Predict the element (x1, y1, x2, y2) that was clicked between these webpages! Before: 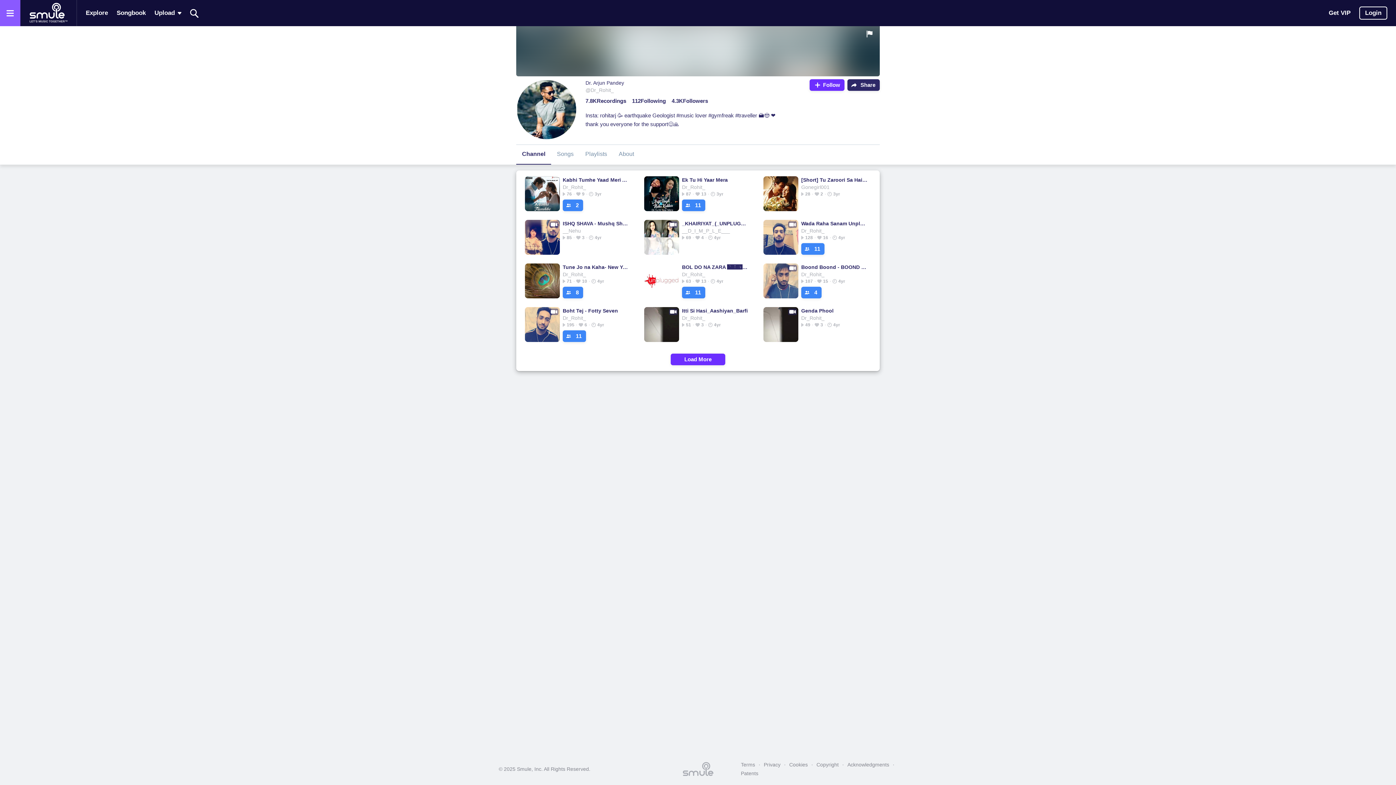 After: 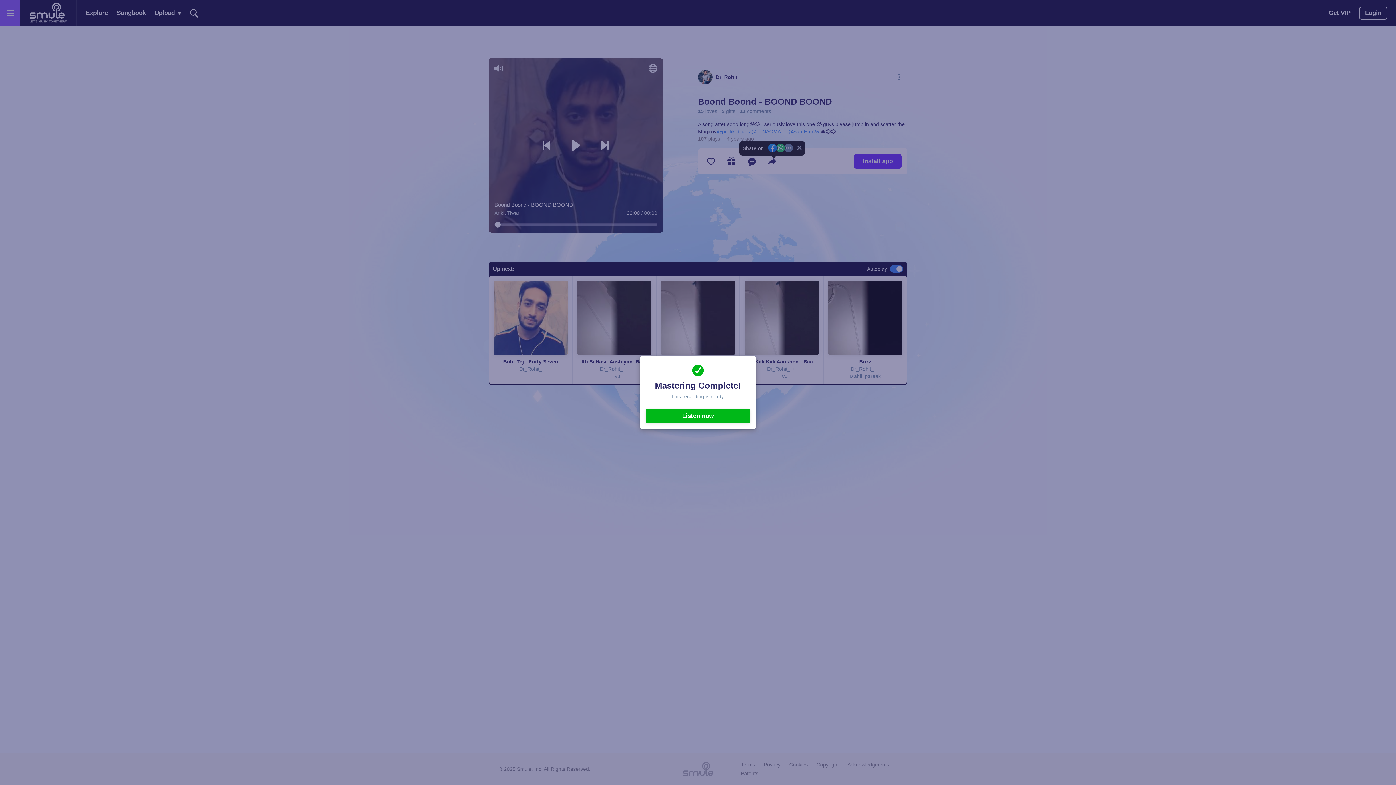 Action: label: Boond Boond - BOOND BOOND bbox: (801, 263, 868, 270)